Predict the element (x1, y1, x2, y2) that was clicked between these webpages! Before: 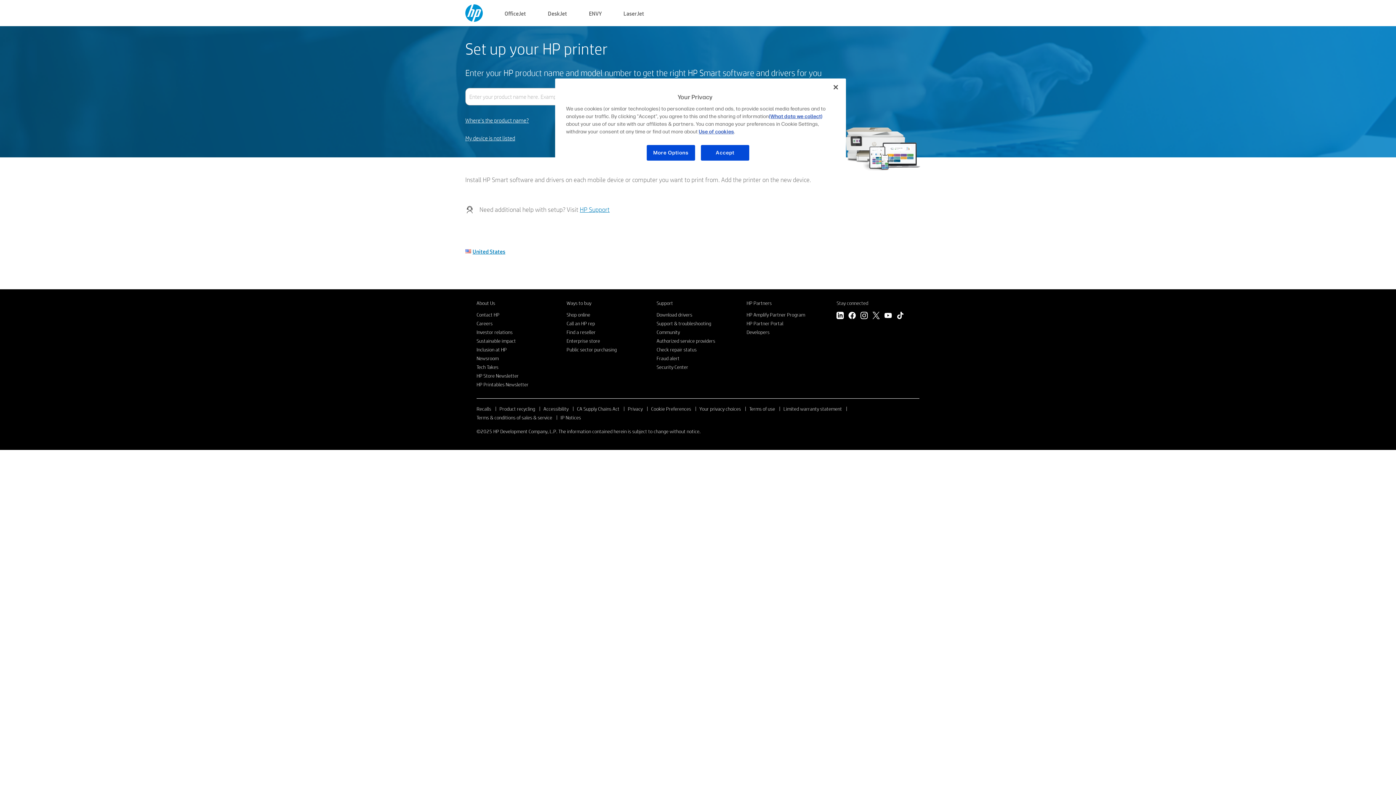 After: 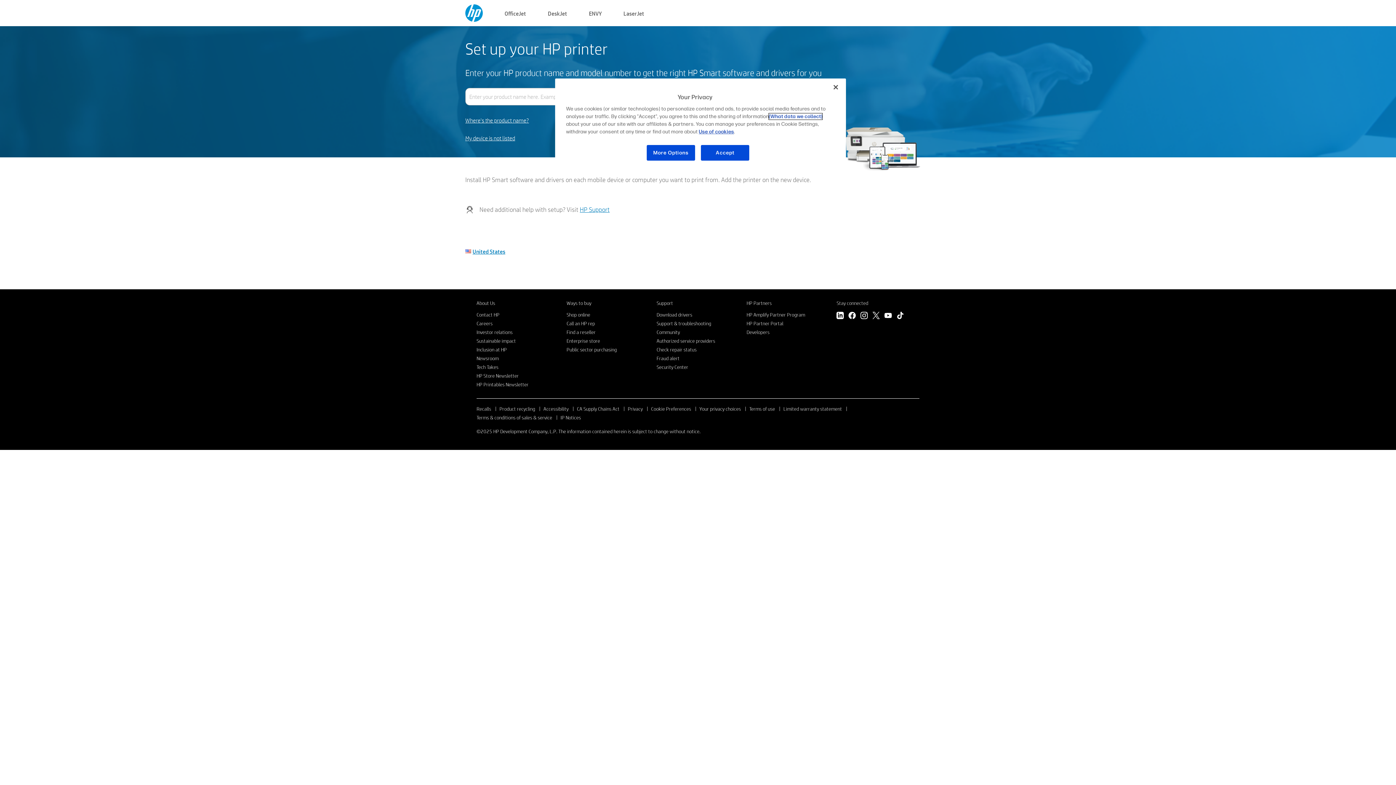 Action: label: (What data we collect) bbox: (769, 113, 822, 119)